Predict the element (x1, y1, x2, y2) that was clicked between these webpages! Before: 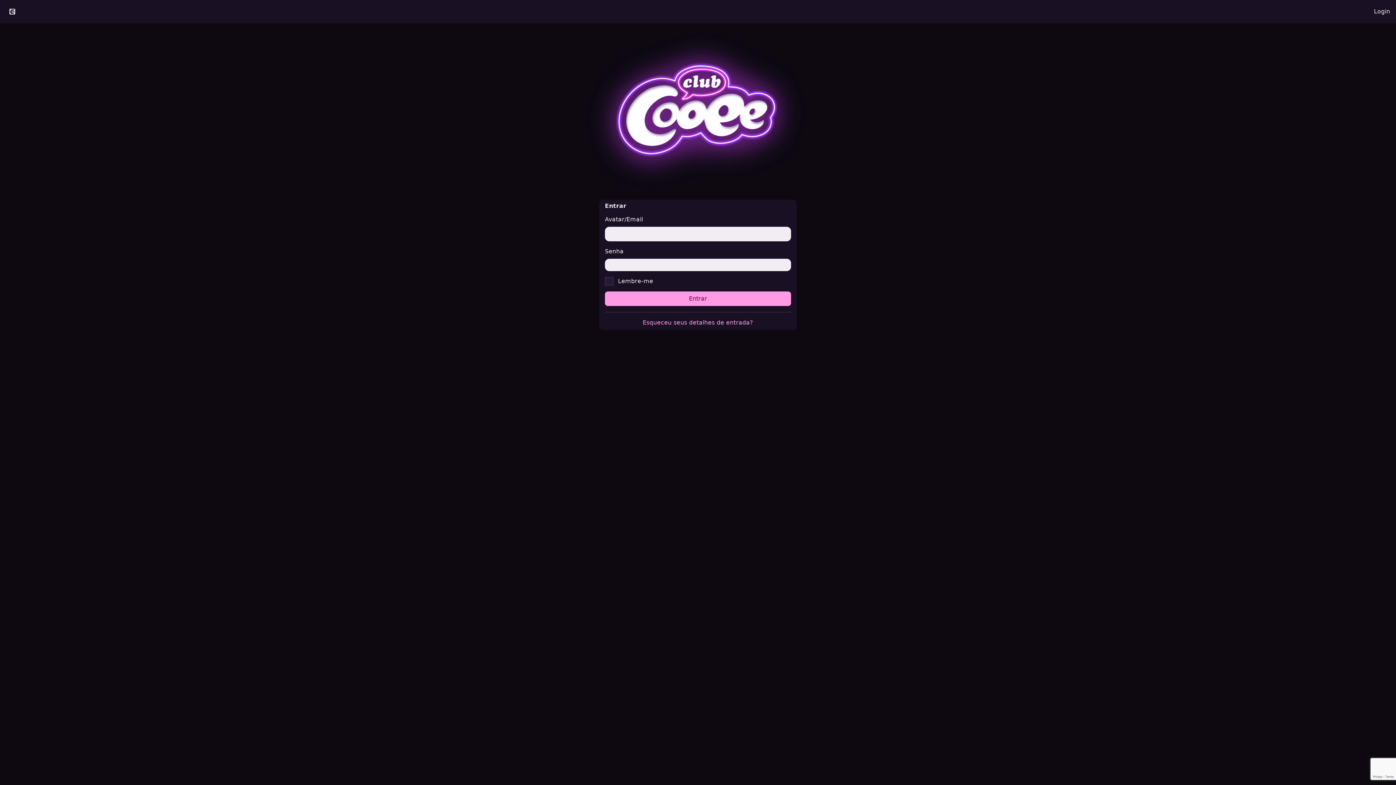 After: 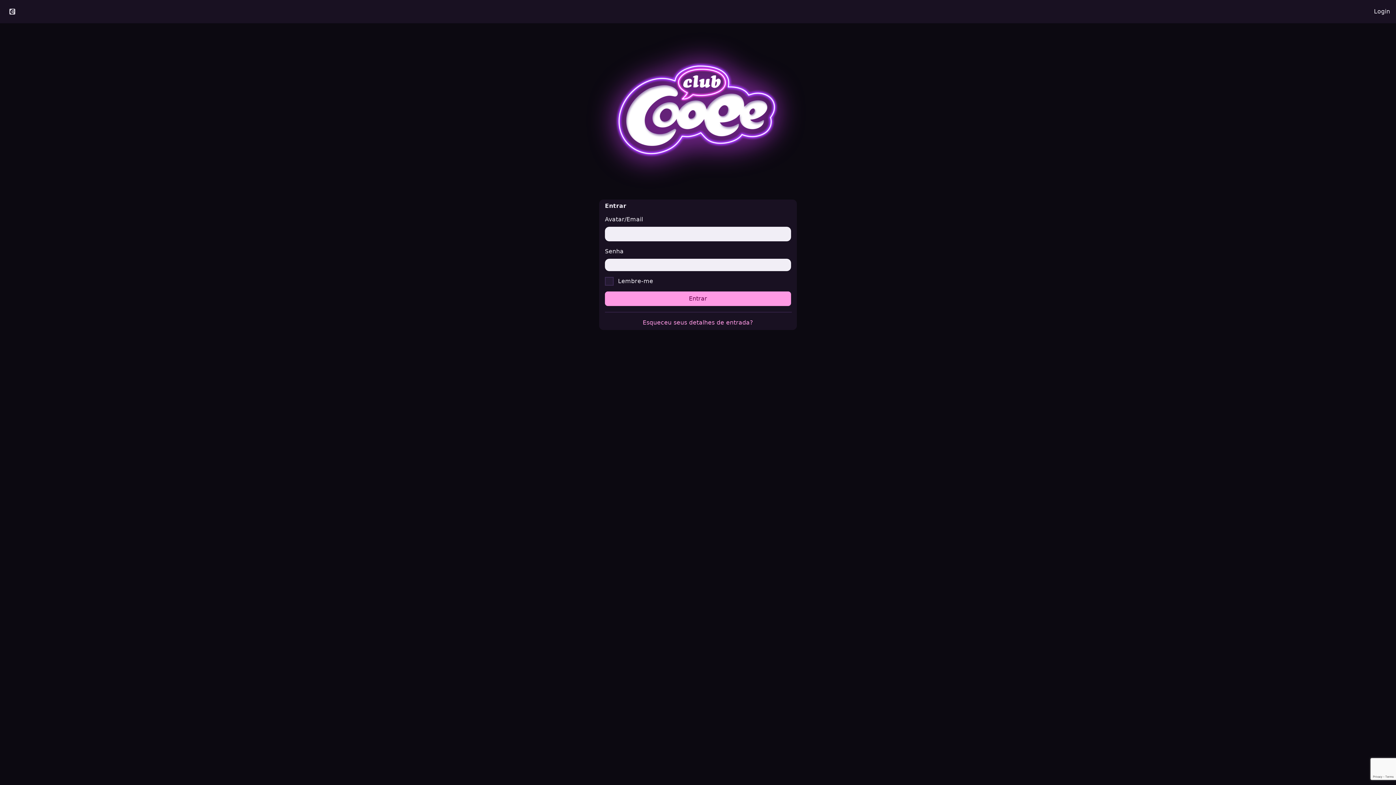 Action: label: Login bbox: (1368, 2, 1396, 20)